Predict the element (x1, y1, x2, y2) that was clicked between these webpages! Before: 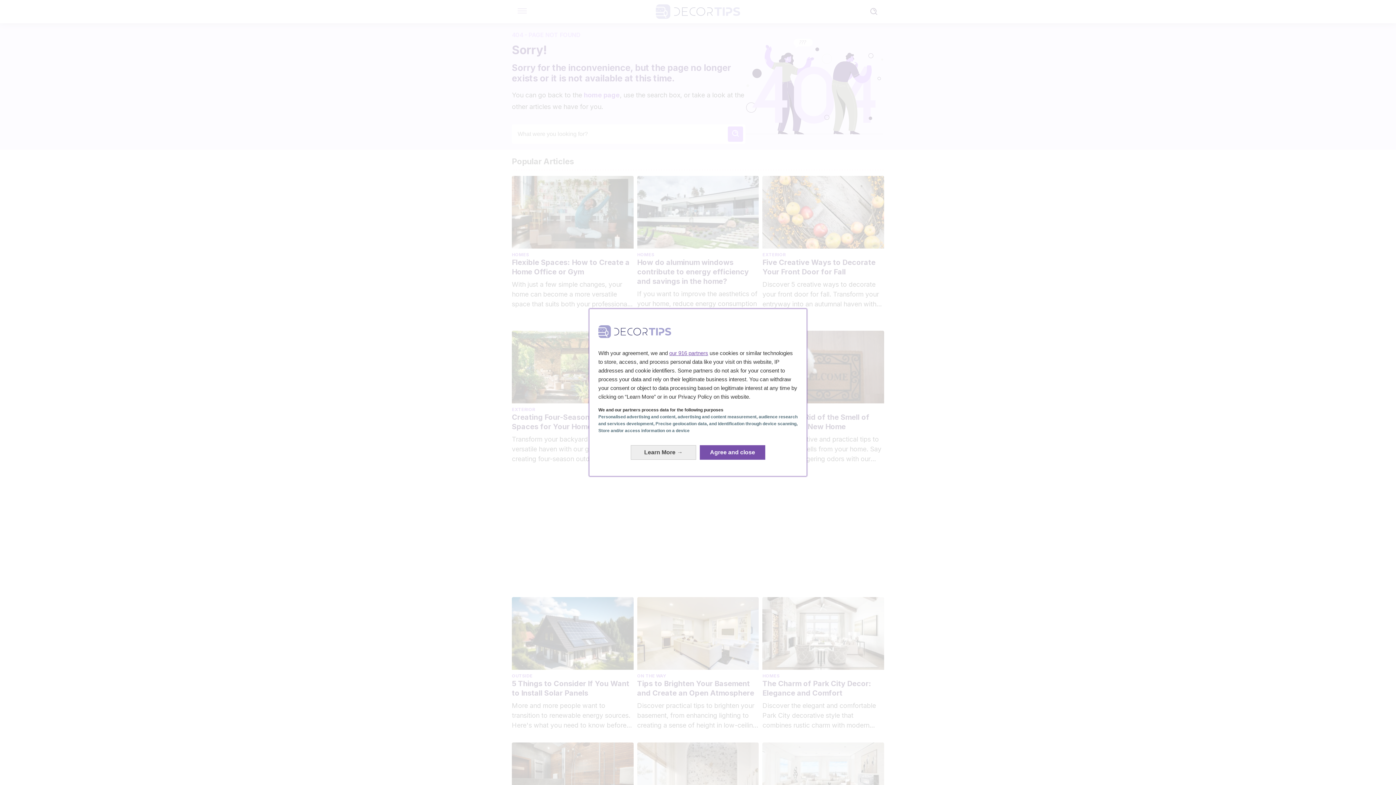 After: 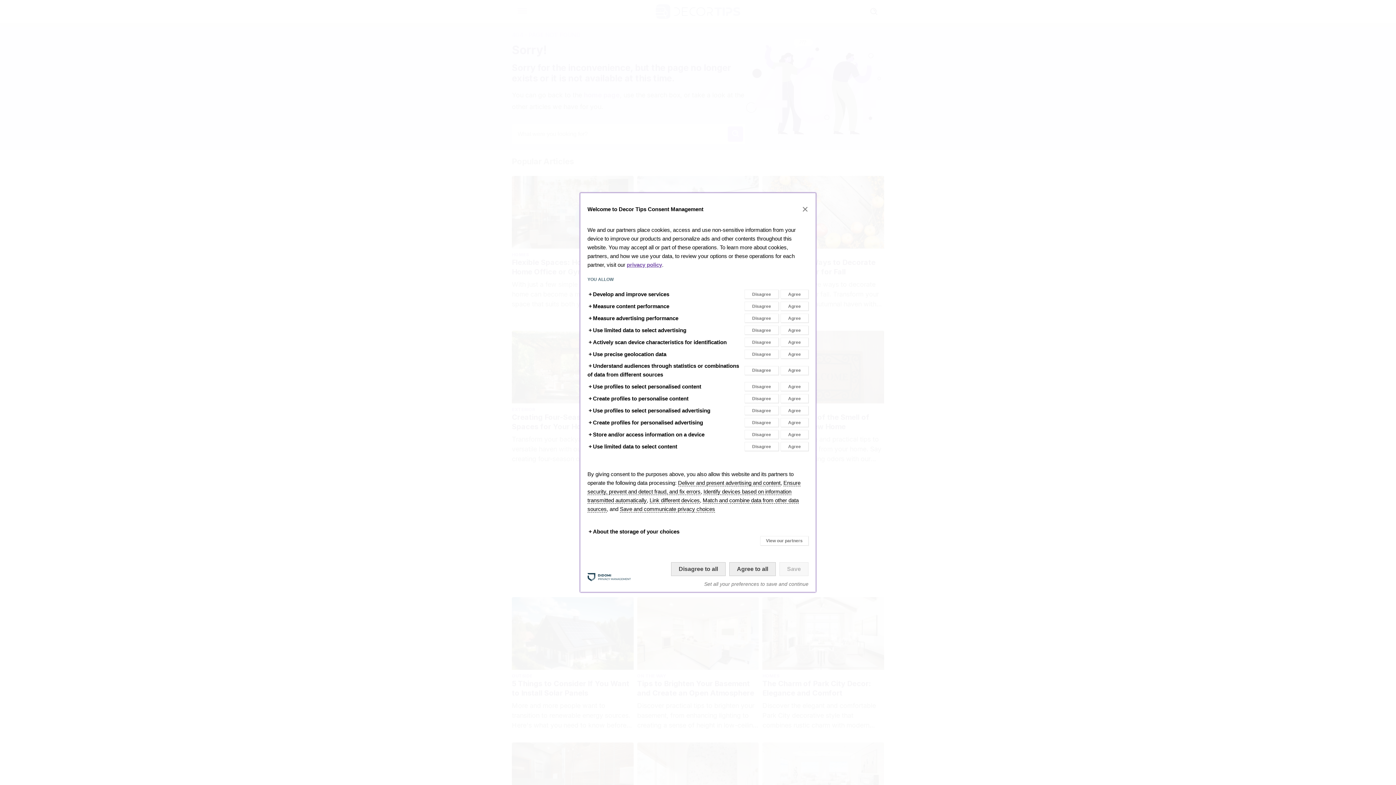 Action: bbox: (630, 445, 696, 459) label: Learn More: Configure your consents